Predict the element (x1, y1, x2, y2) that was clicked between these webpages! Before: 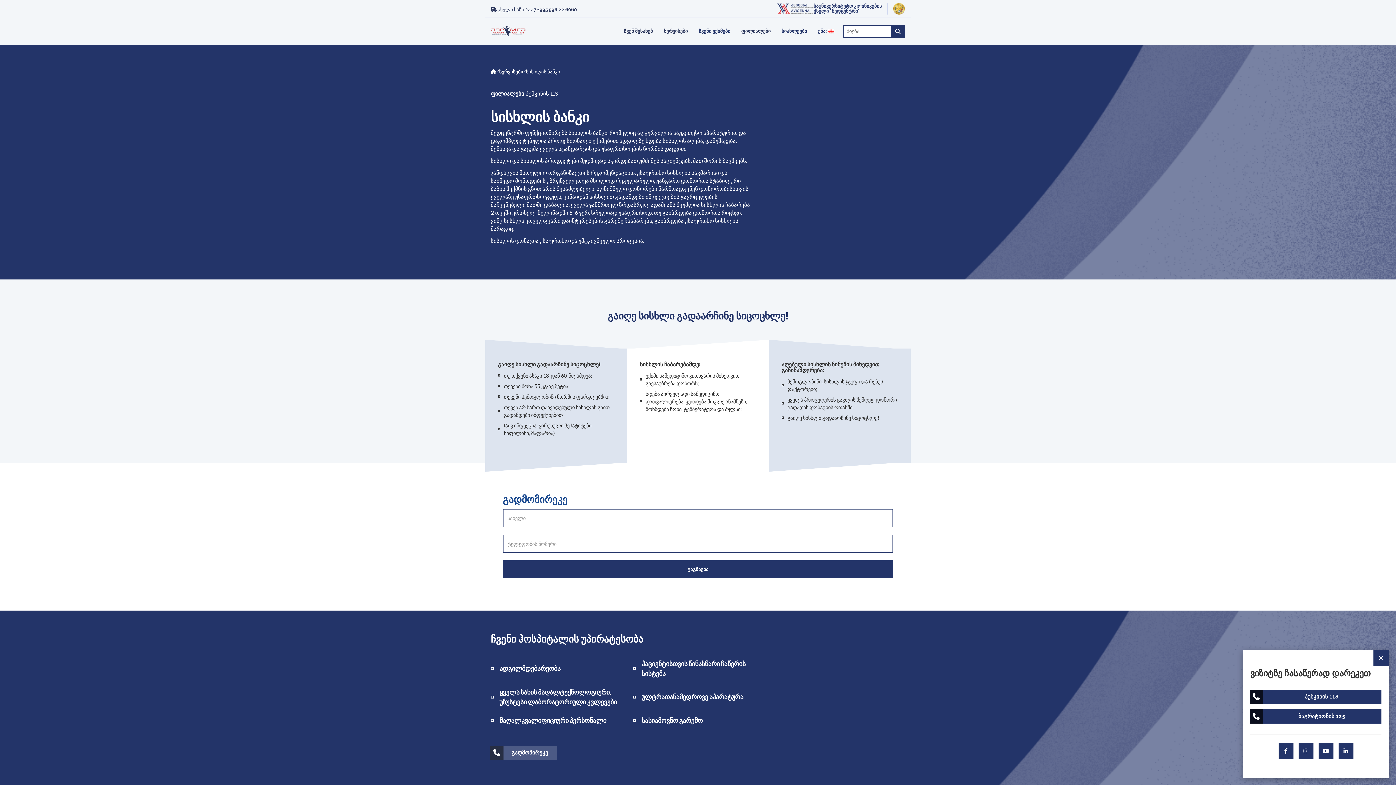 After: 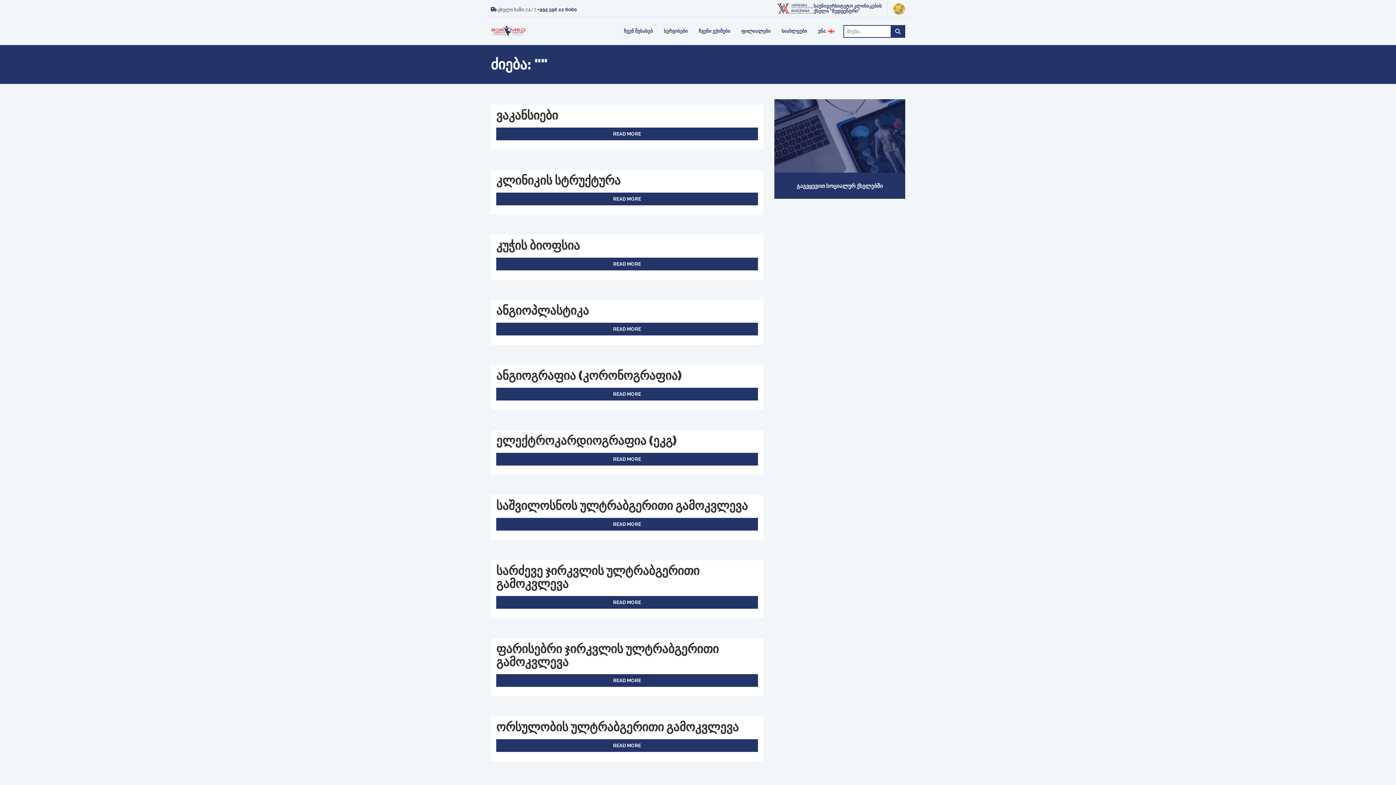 Action: bbox: (890, 24, 905, 37)